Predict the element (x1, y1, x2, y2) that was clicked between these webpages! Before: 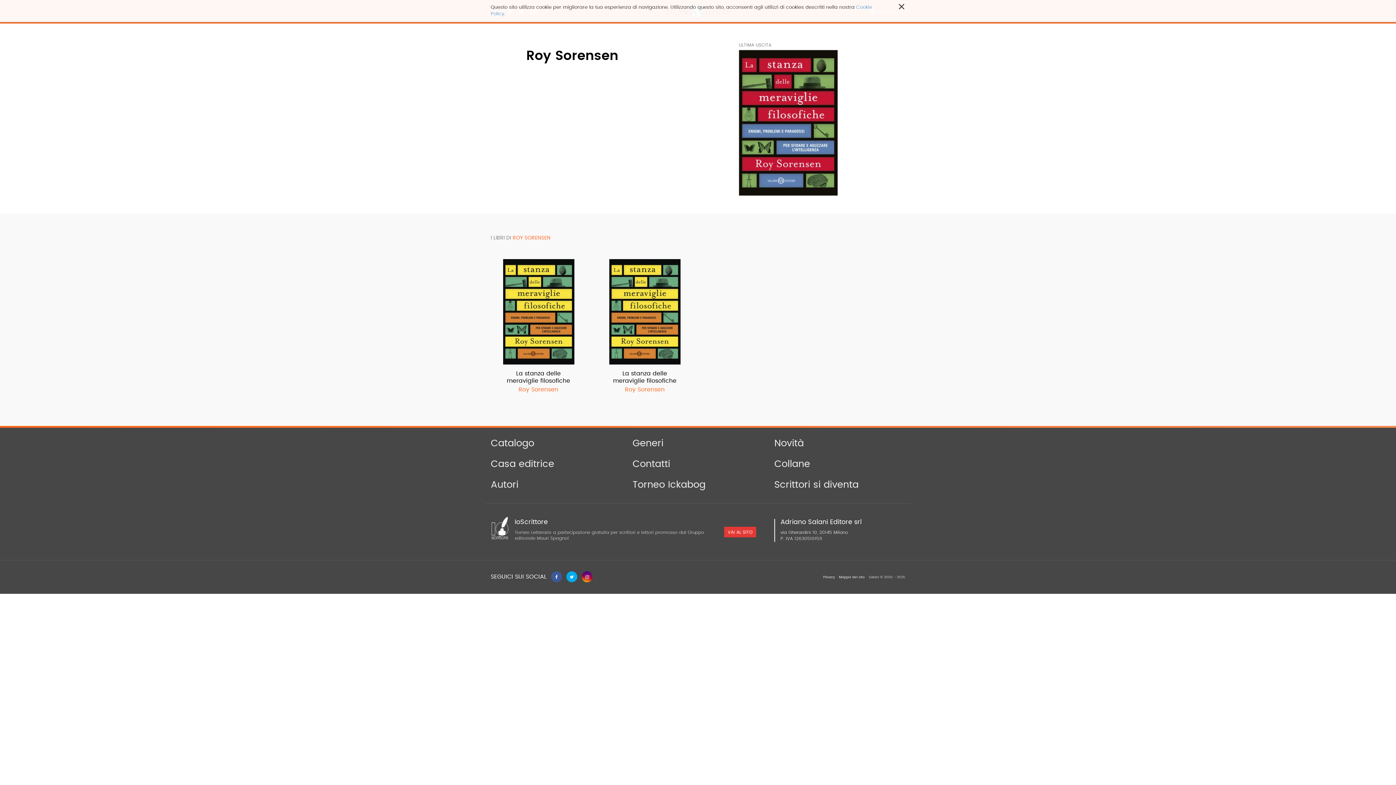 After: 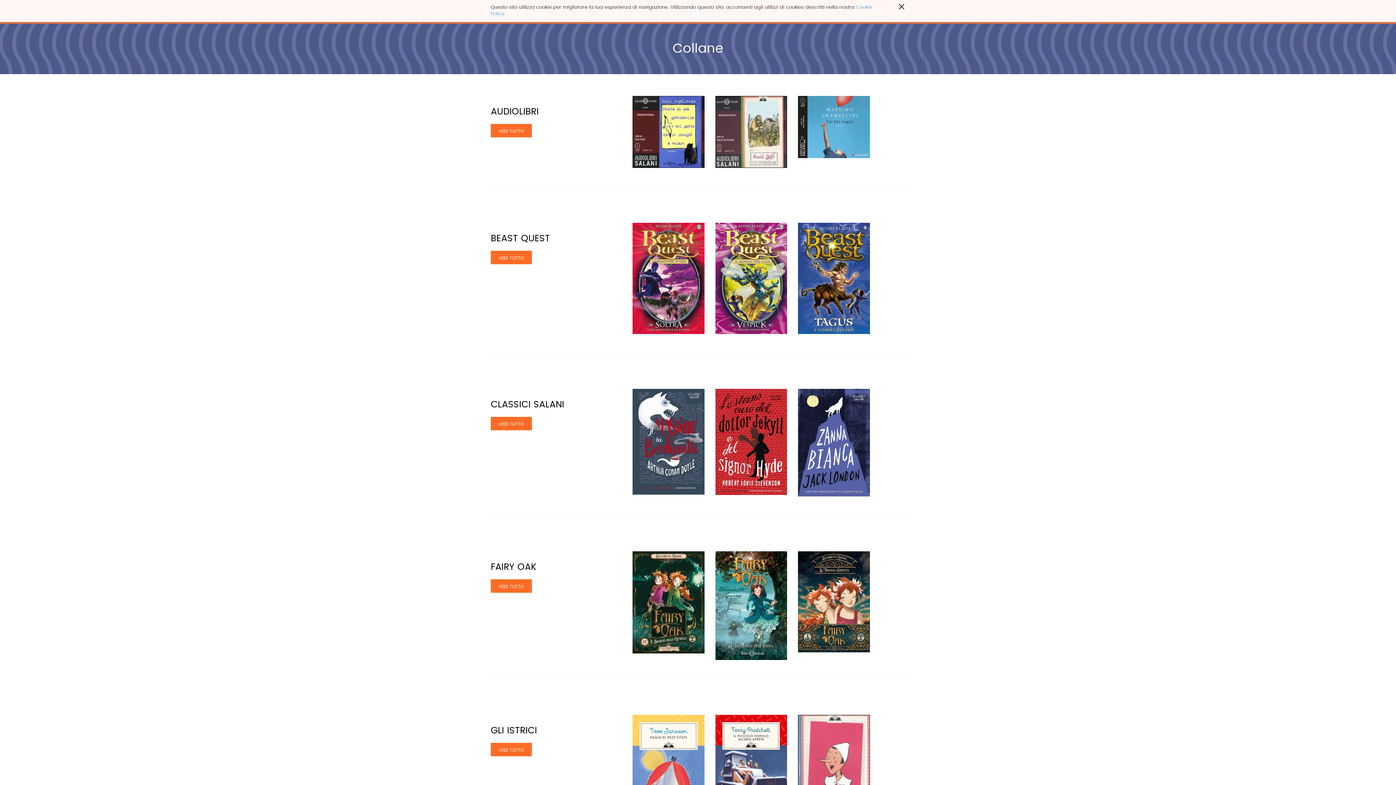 Action: label: Collane bbox: (774, 459, 810, 469)